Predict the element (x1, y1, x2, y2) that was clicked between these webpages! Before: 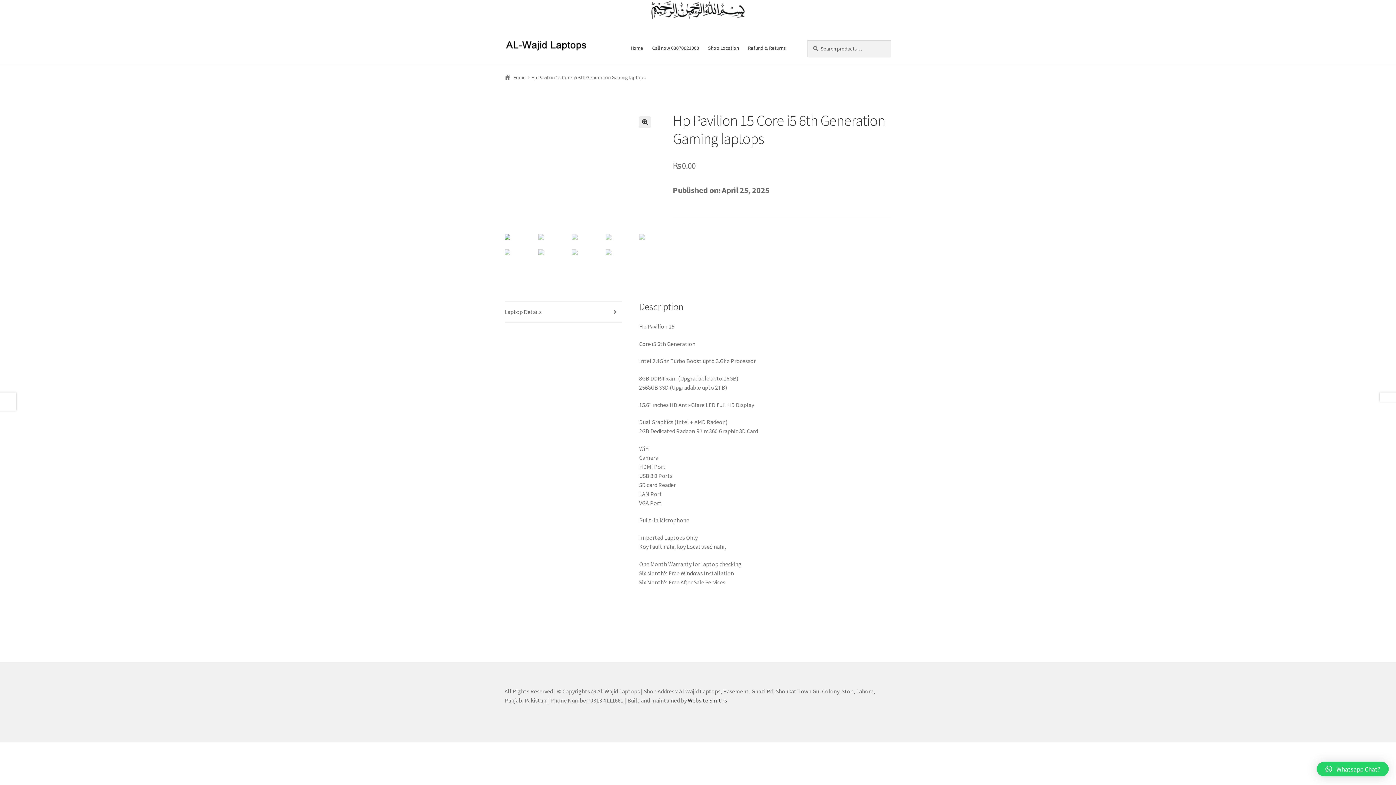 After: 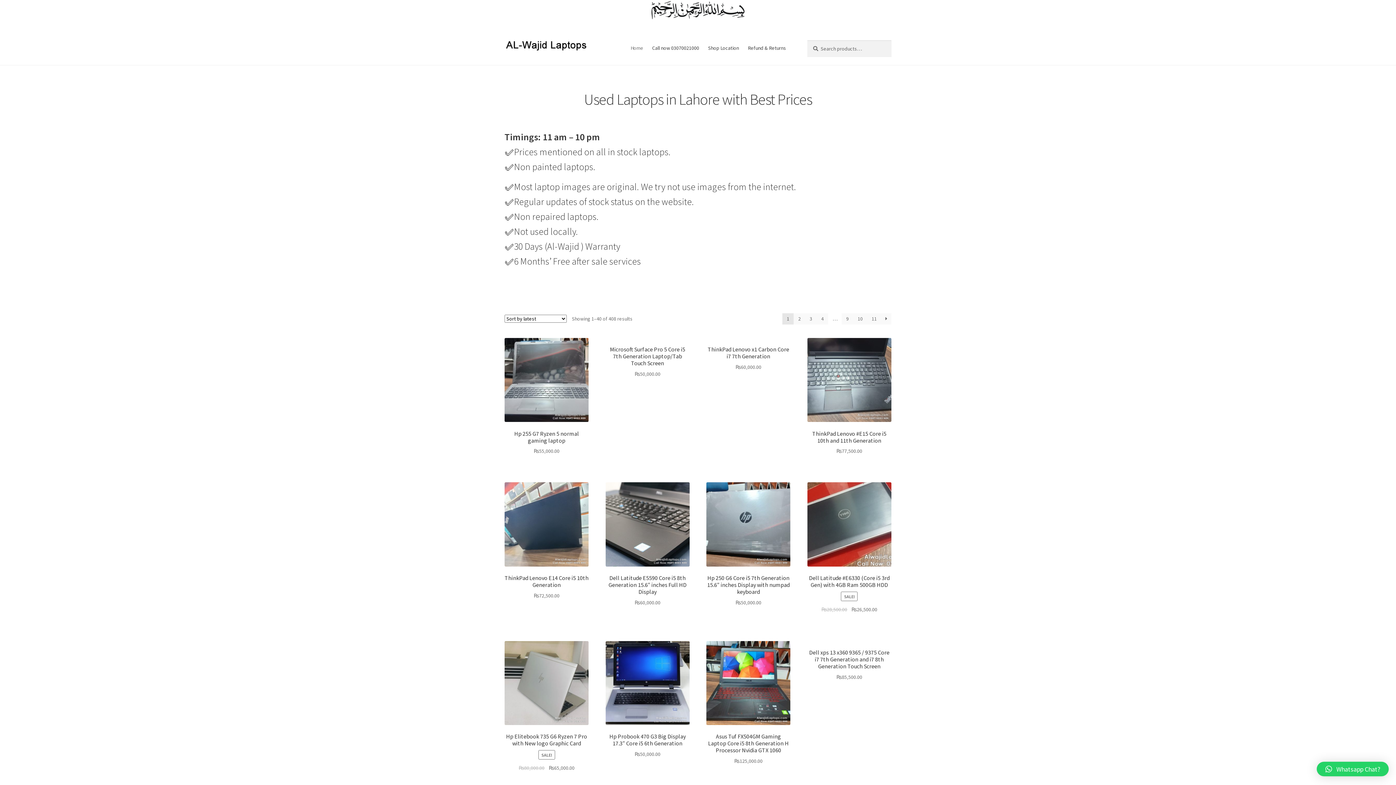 Action: bbox: (504, 40, 588, 51)